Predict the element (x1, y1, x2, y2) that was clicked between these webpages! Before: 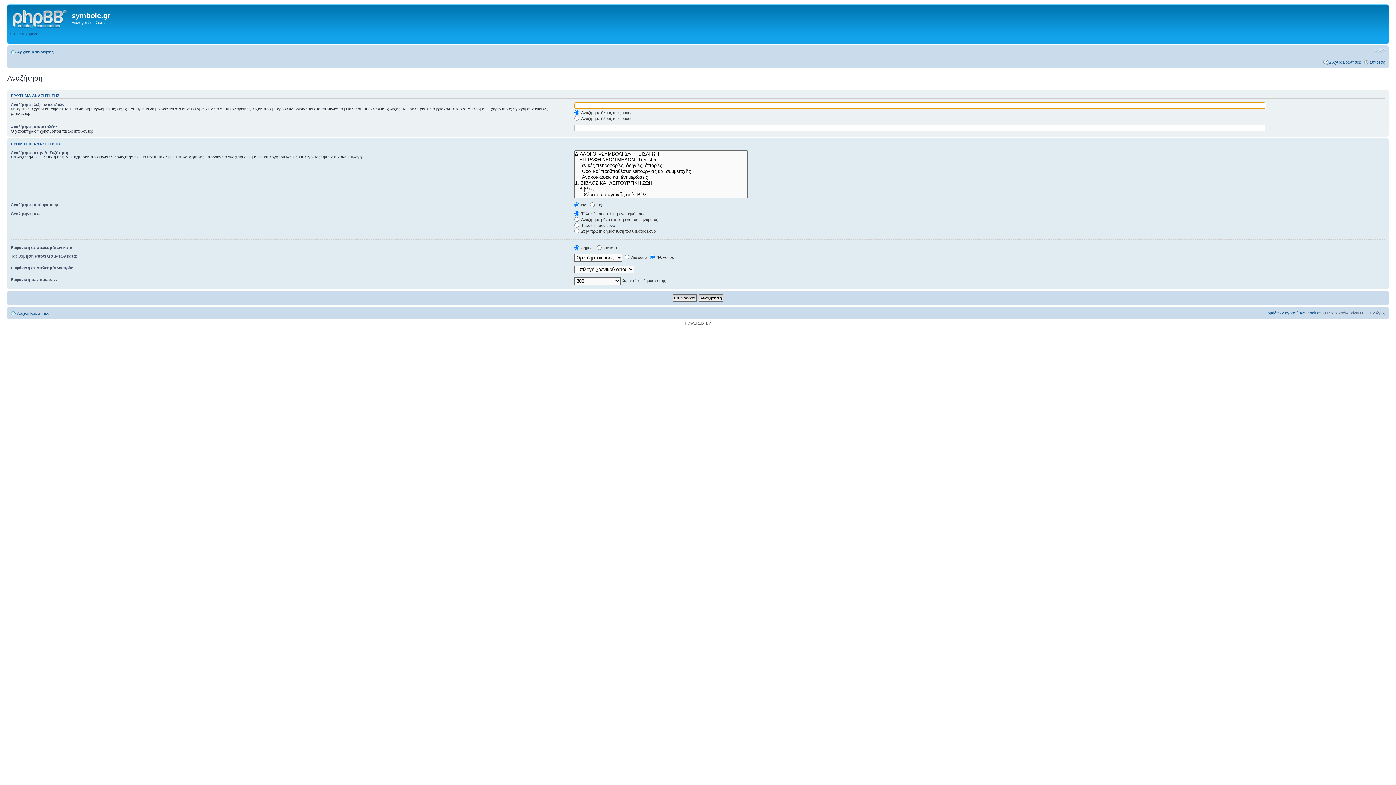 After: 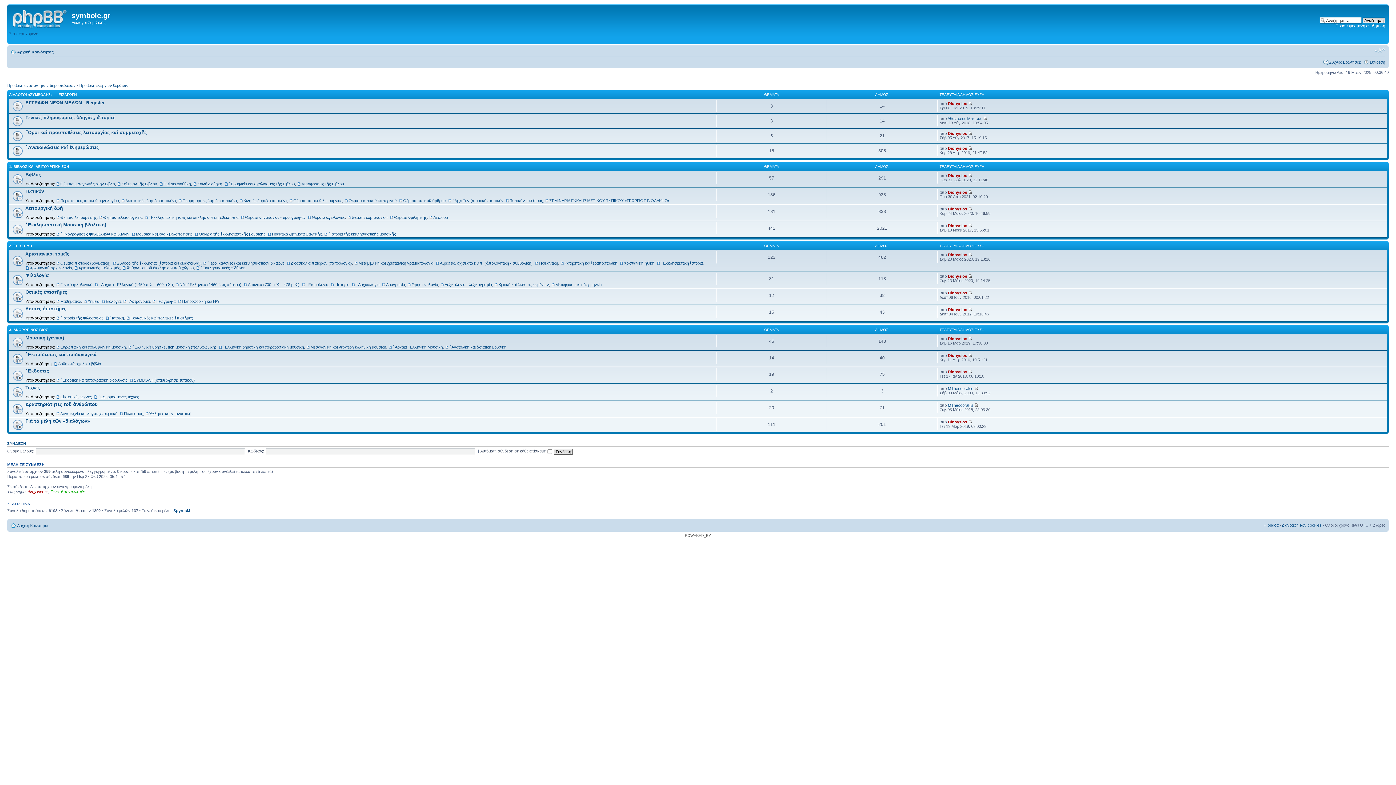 Action: bbox: (9, 6, 71, 29)